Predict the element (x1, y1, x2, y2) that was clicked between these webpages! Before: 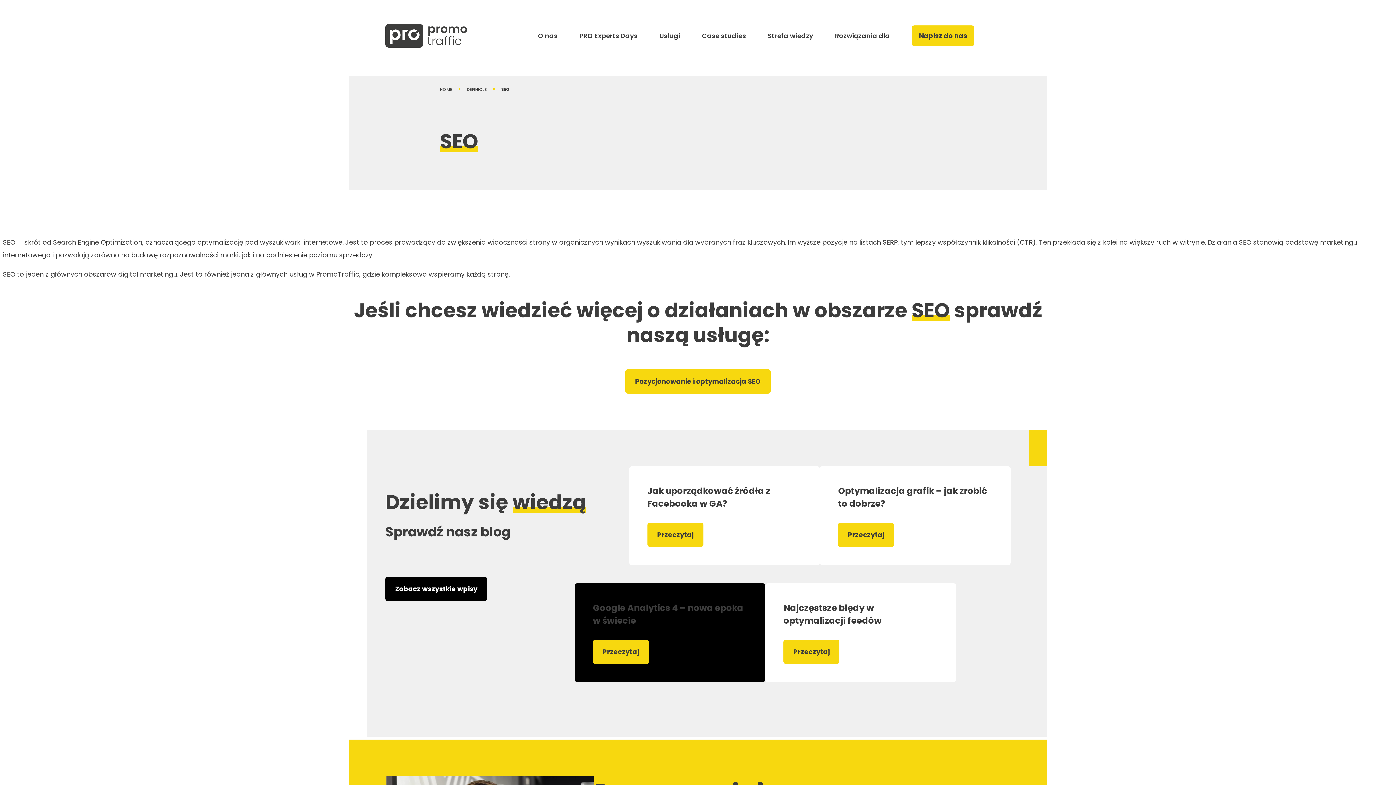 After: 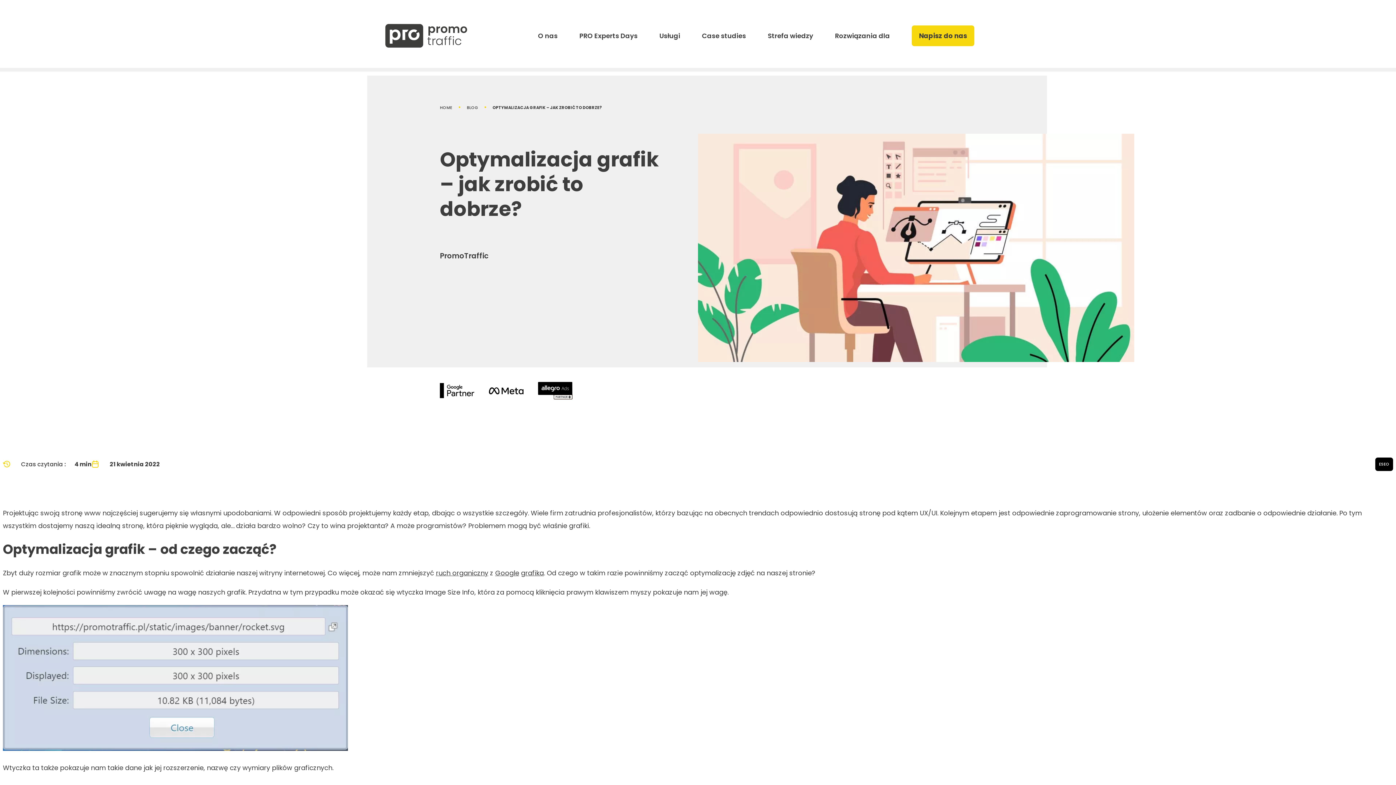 Action: bbox: (838, 522, 894, 547) label: Przeczytaj